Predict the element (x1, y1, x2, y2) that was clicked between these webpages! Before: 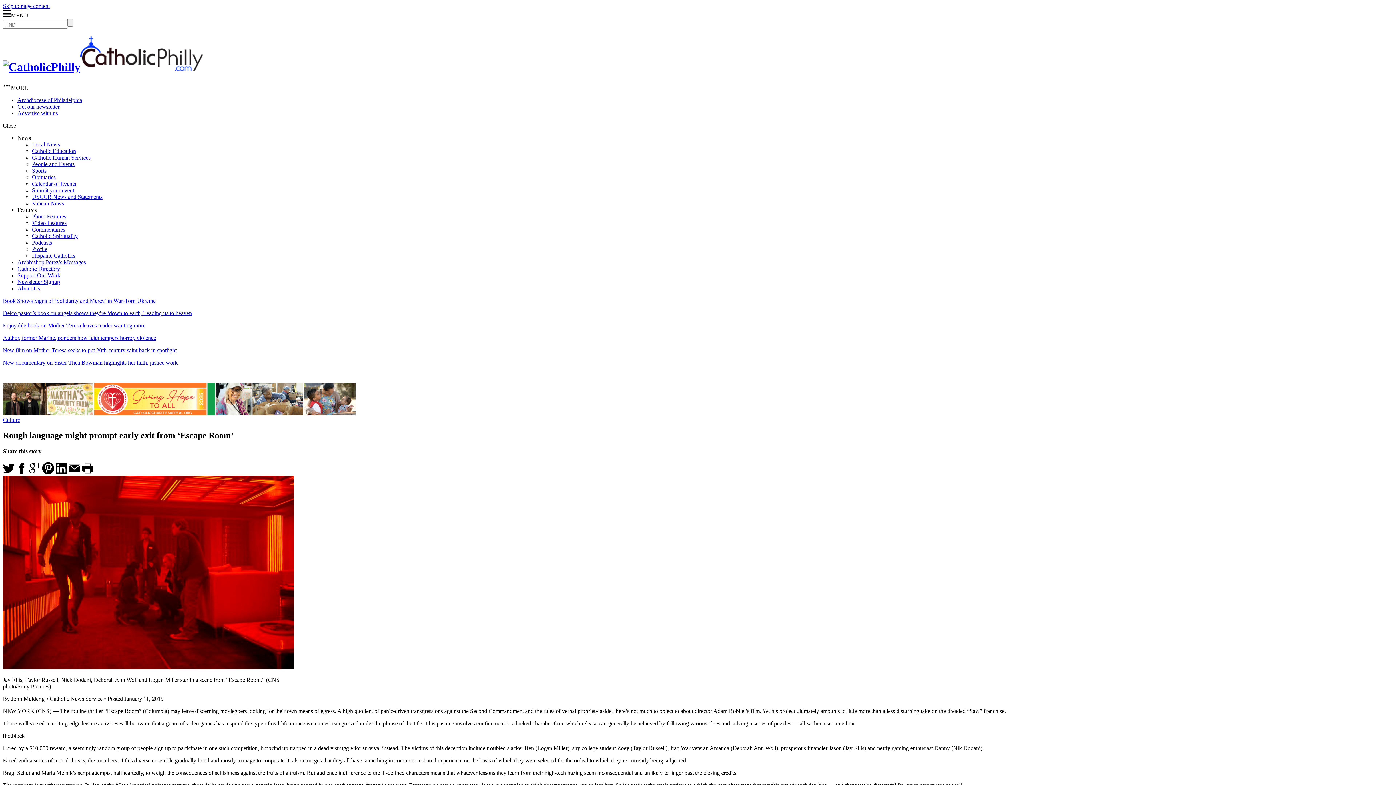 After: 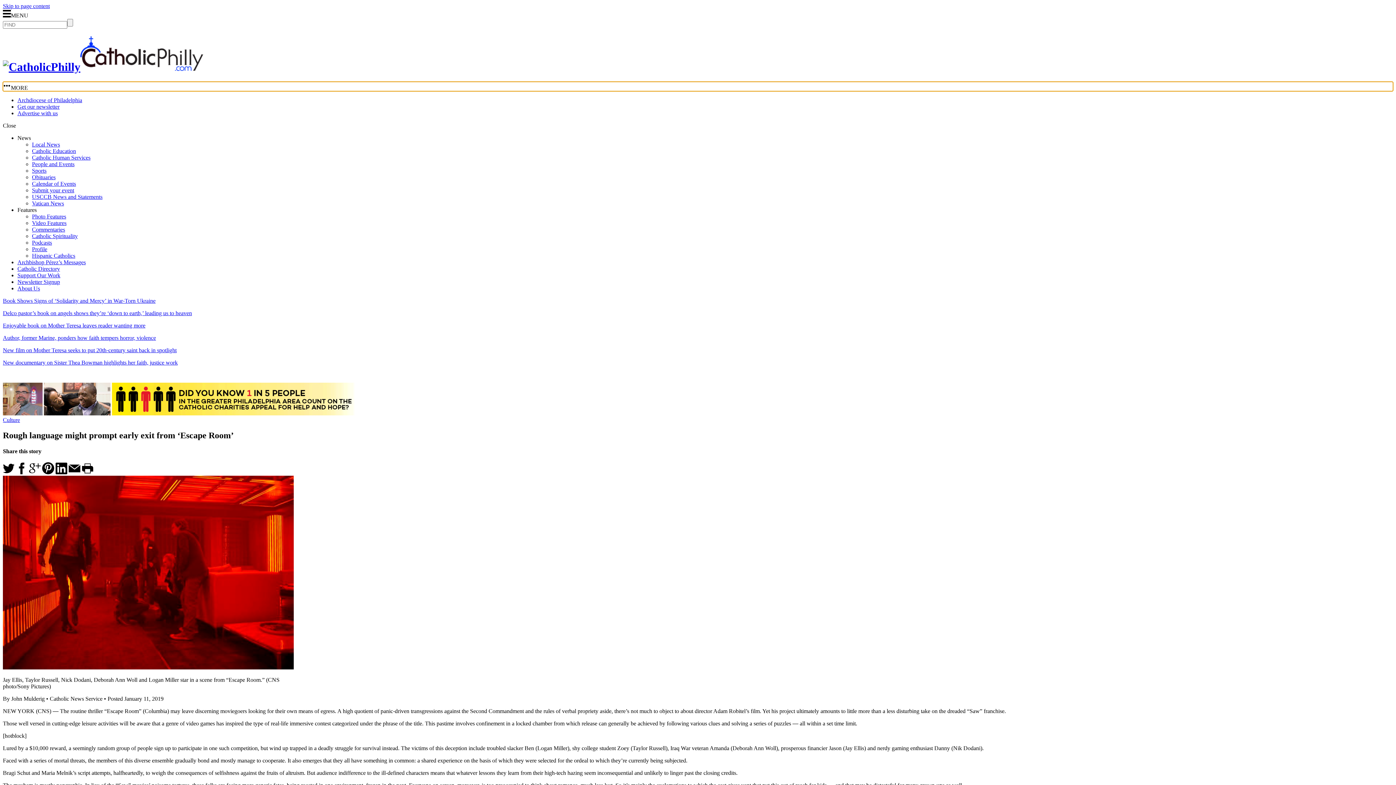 Action: bbox: (2, 81, 1393, 91) label: MORE